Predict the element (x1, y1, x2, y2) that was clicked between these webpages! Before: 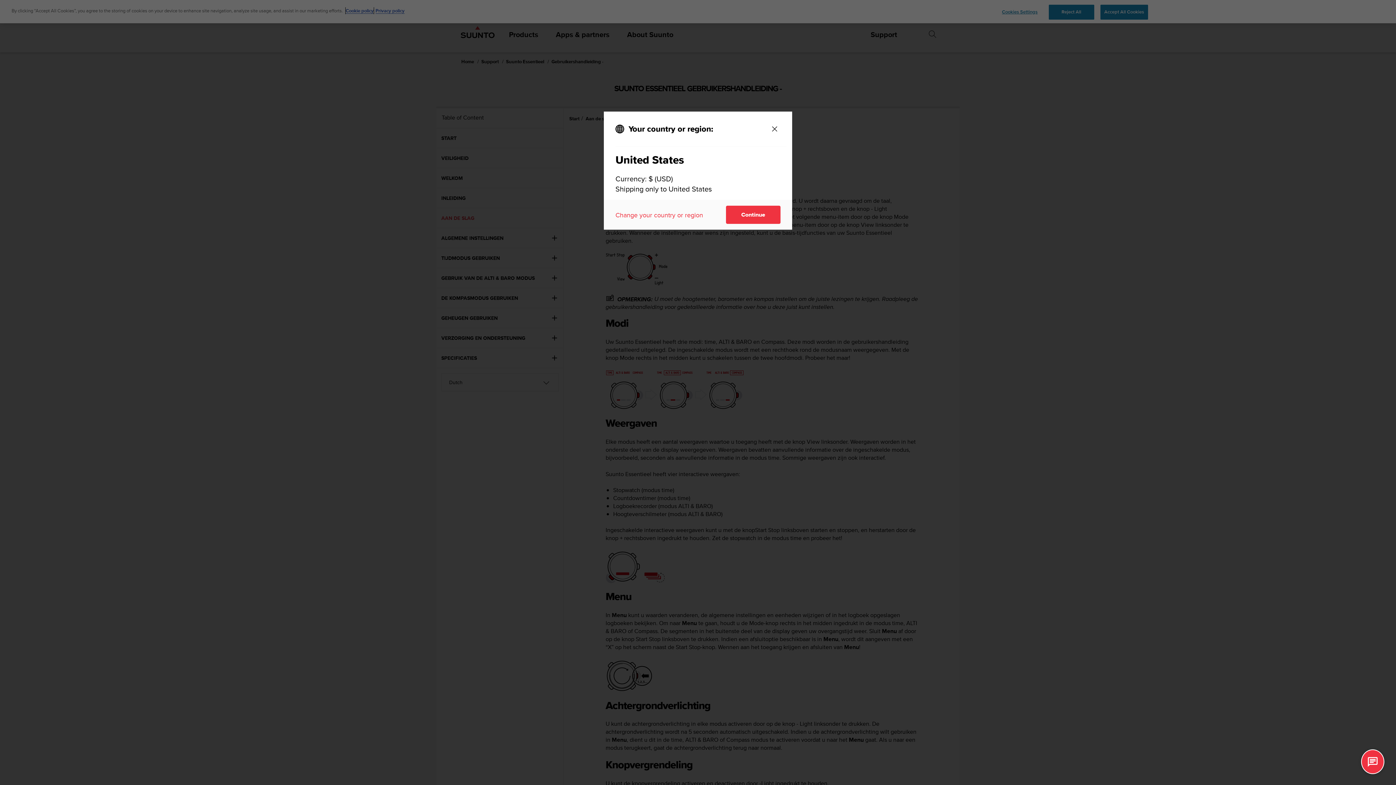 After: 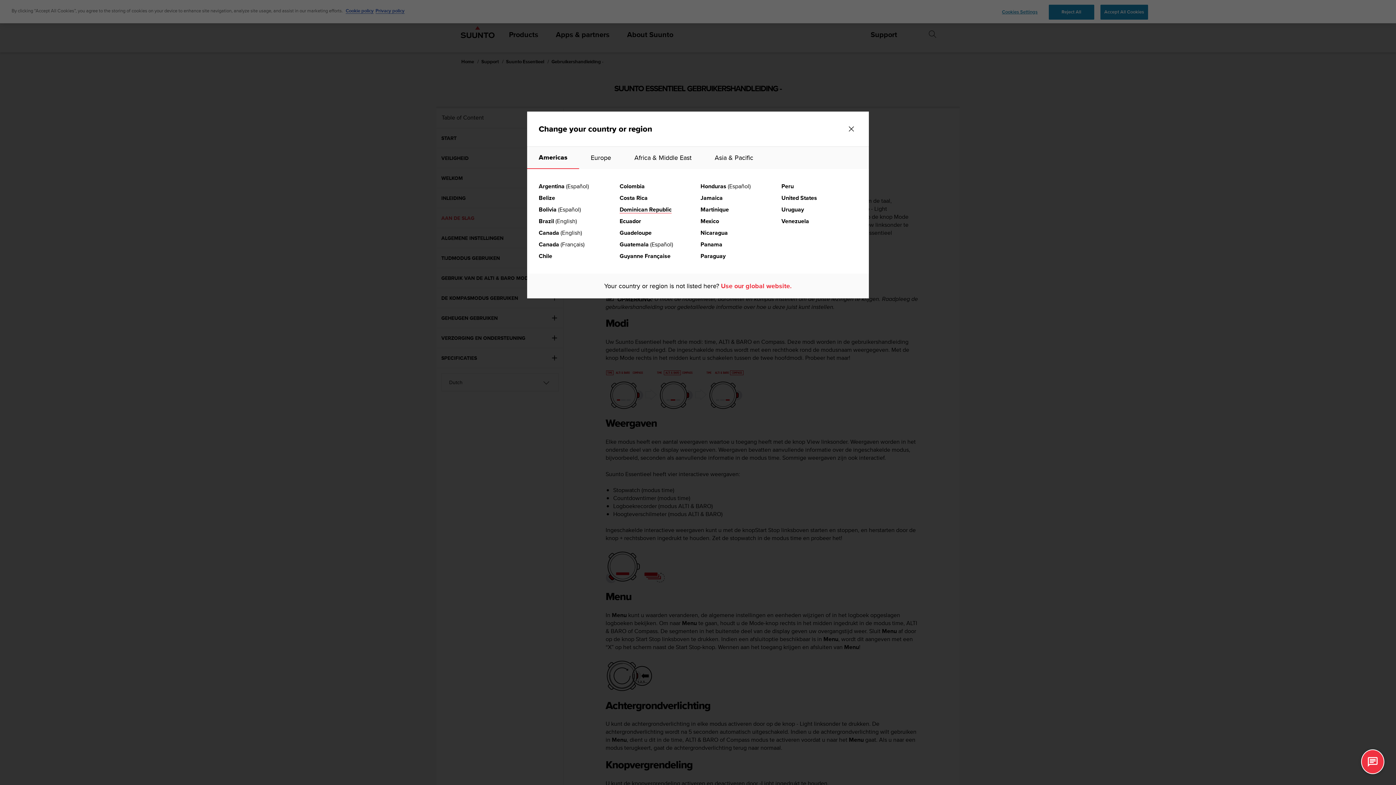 Action: bbox: (615, 210, 703, 219) label: Change your country or region